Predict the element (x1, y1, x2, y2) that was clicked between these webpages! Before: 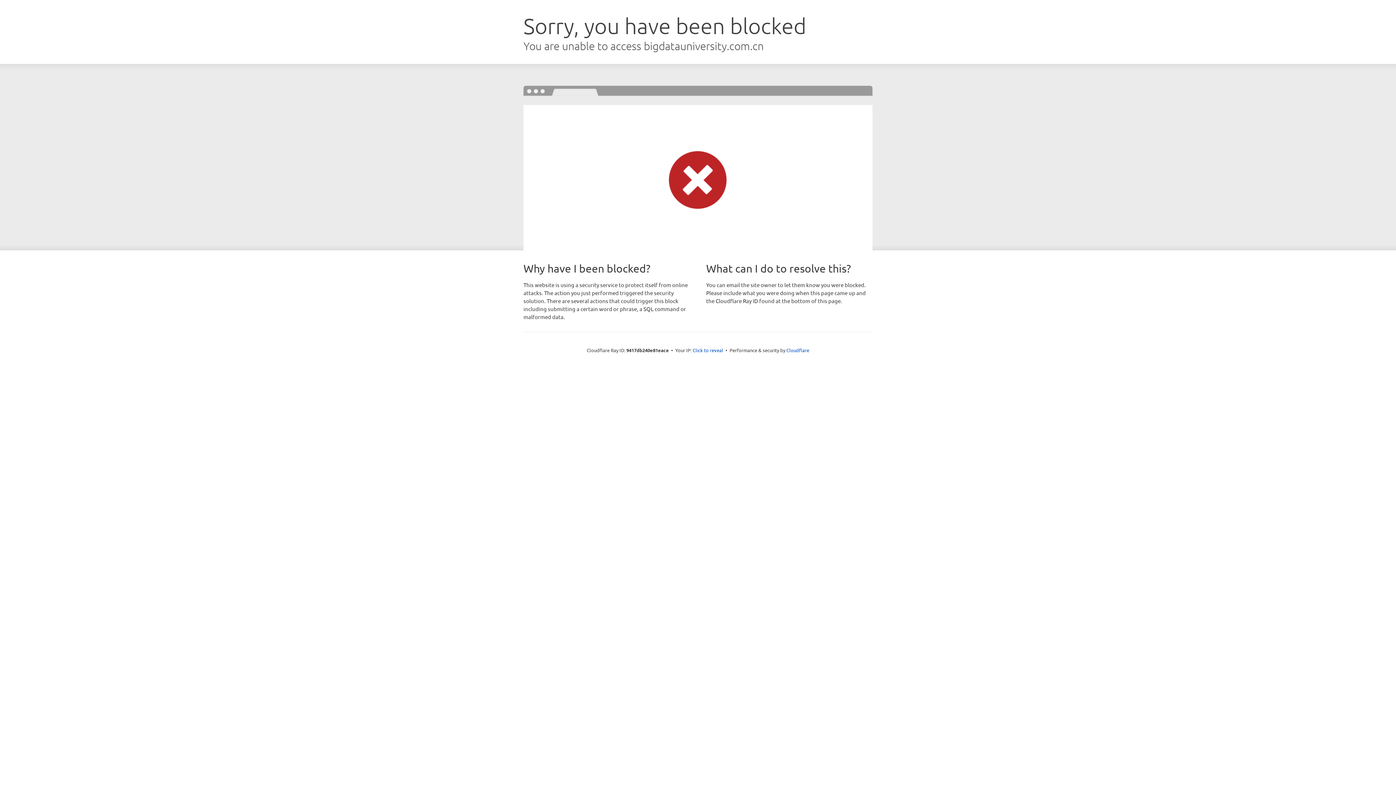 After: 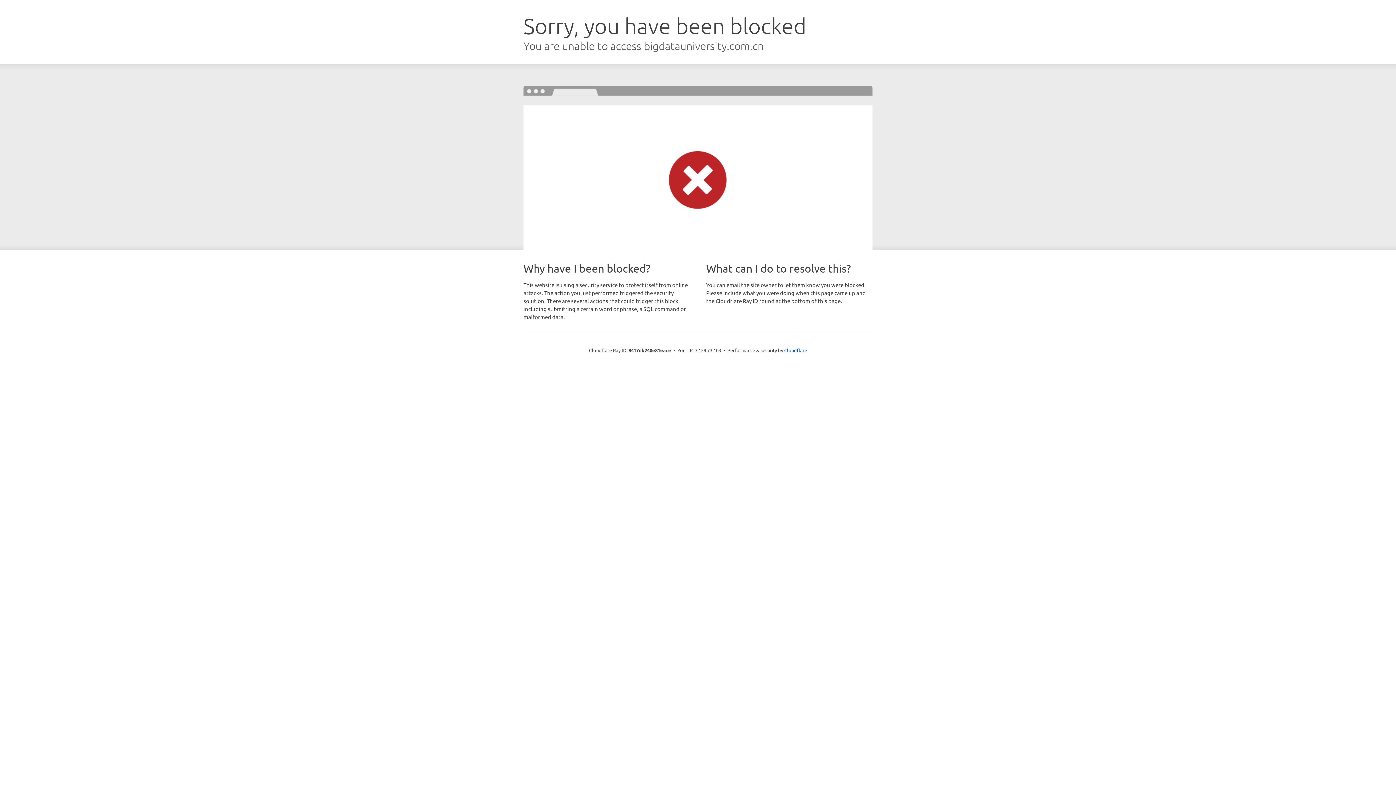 Action: bbox: (692, 346, 723, 353) label: Click to reveal